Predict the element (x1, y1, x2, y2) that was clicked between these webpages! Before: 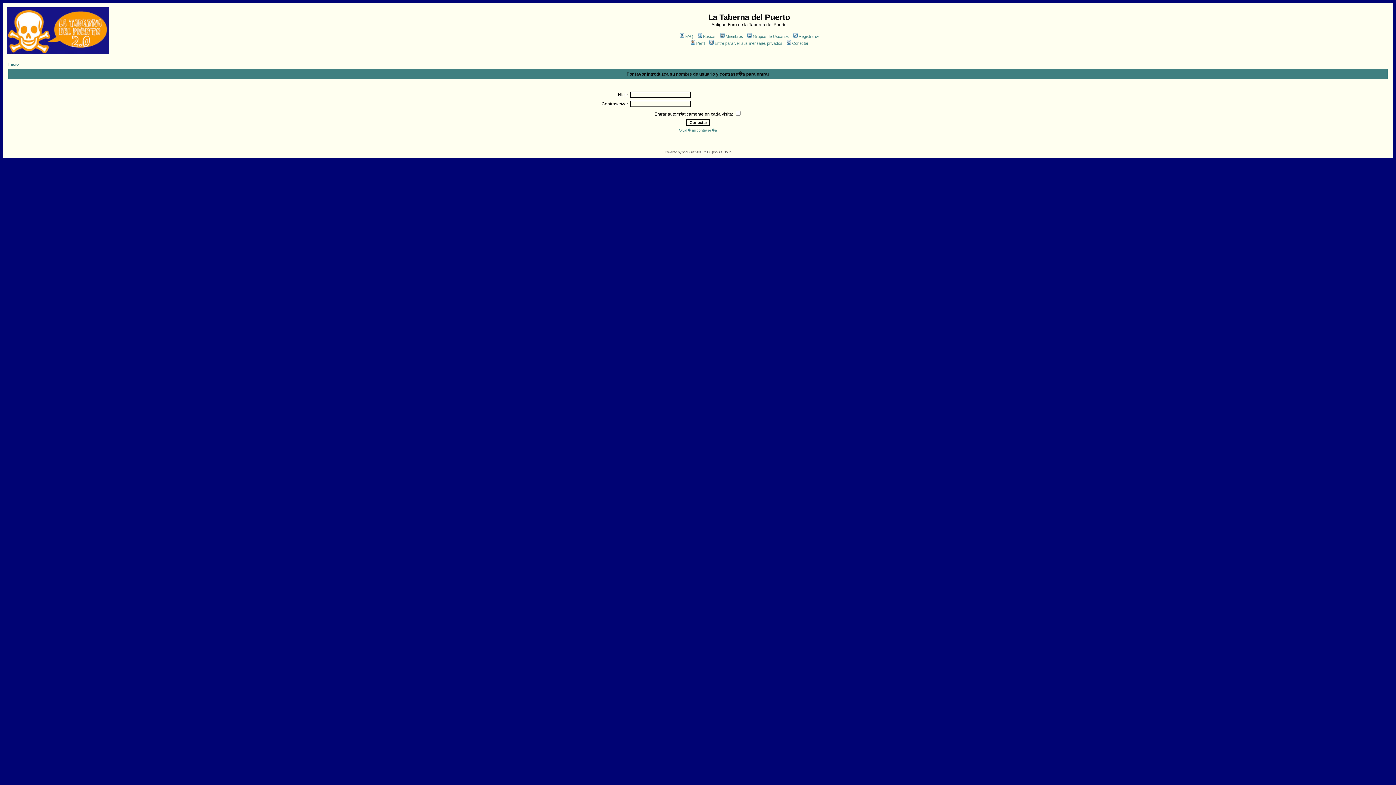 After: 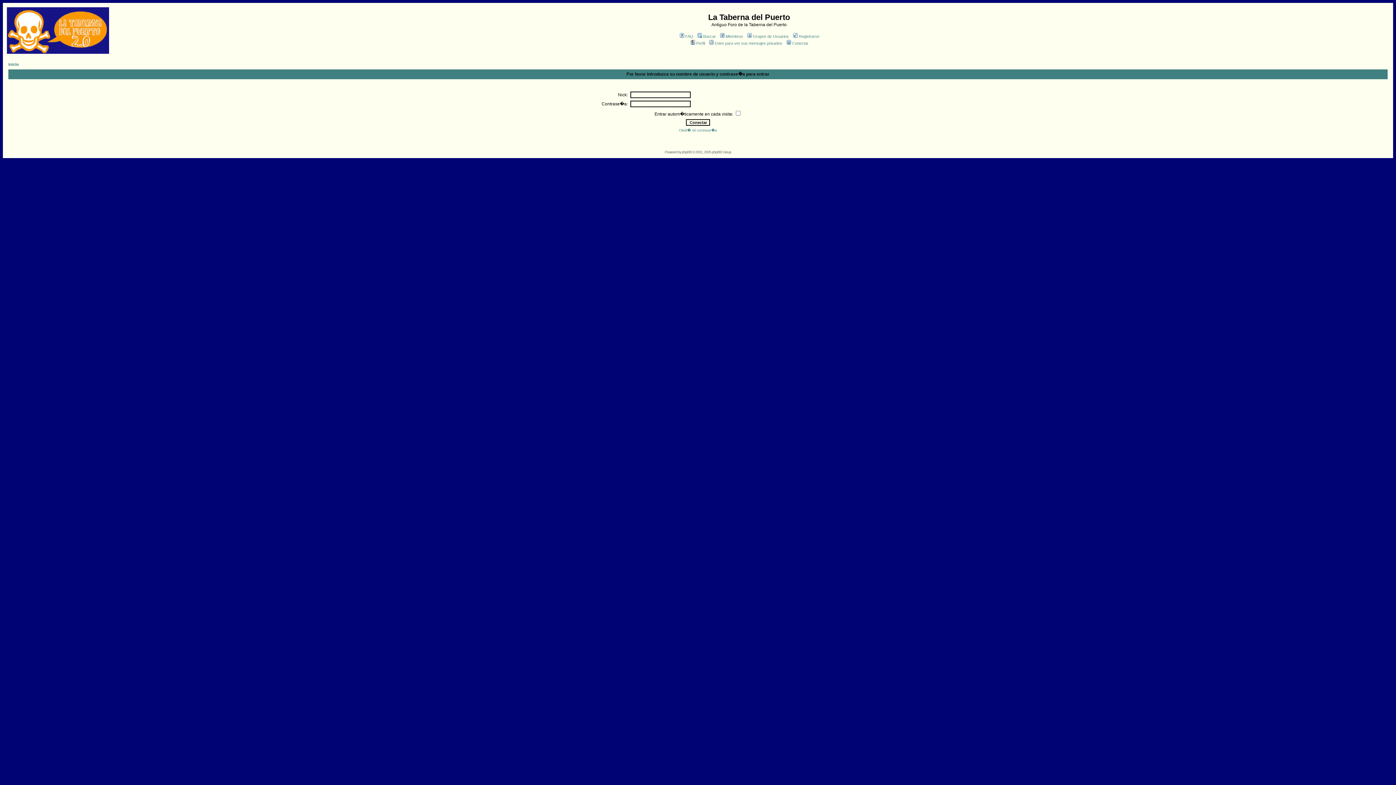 Action: bbox: (689, 41, 705, 45) label: Perfil